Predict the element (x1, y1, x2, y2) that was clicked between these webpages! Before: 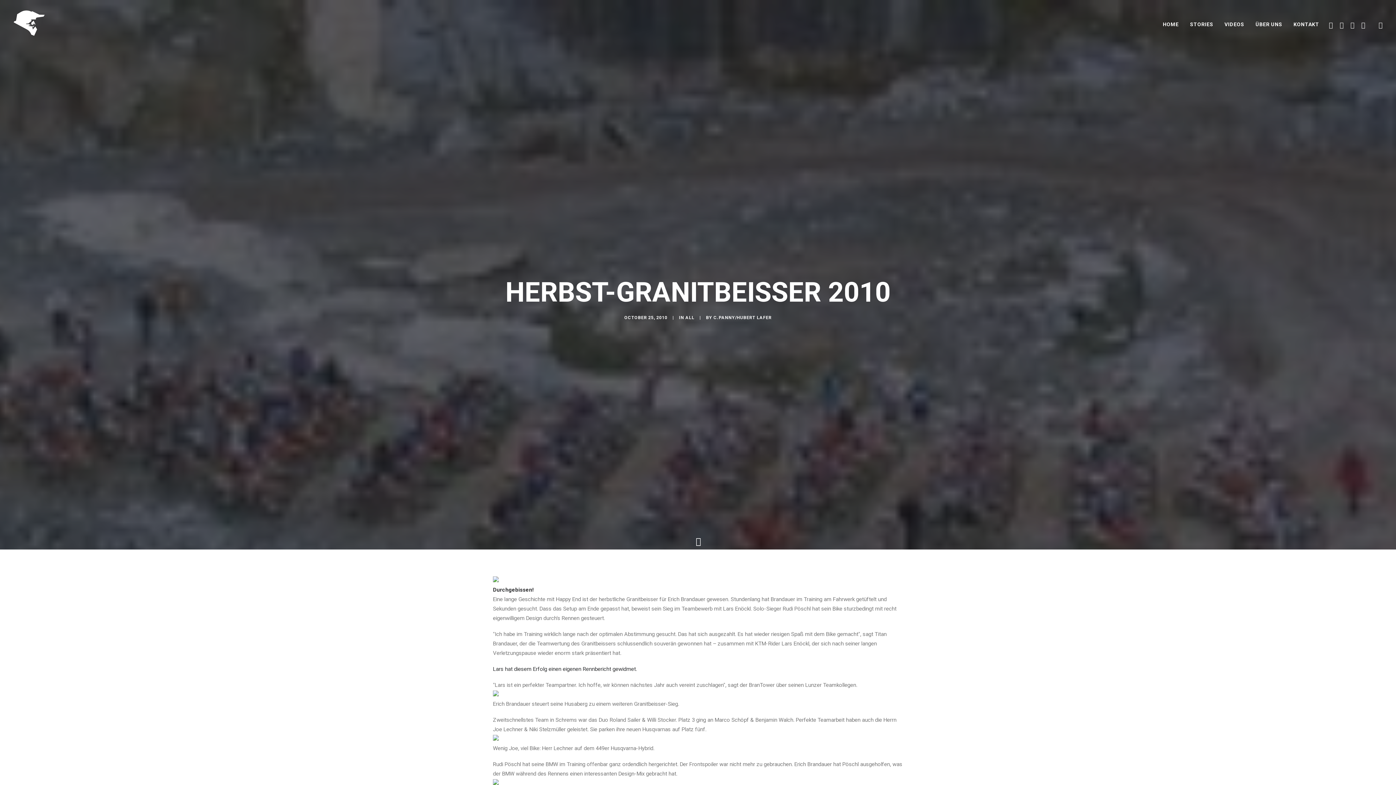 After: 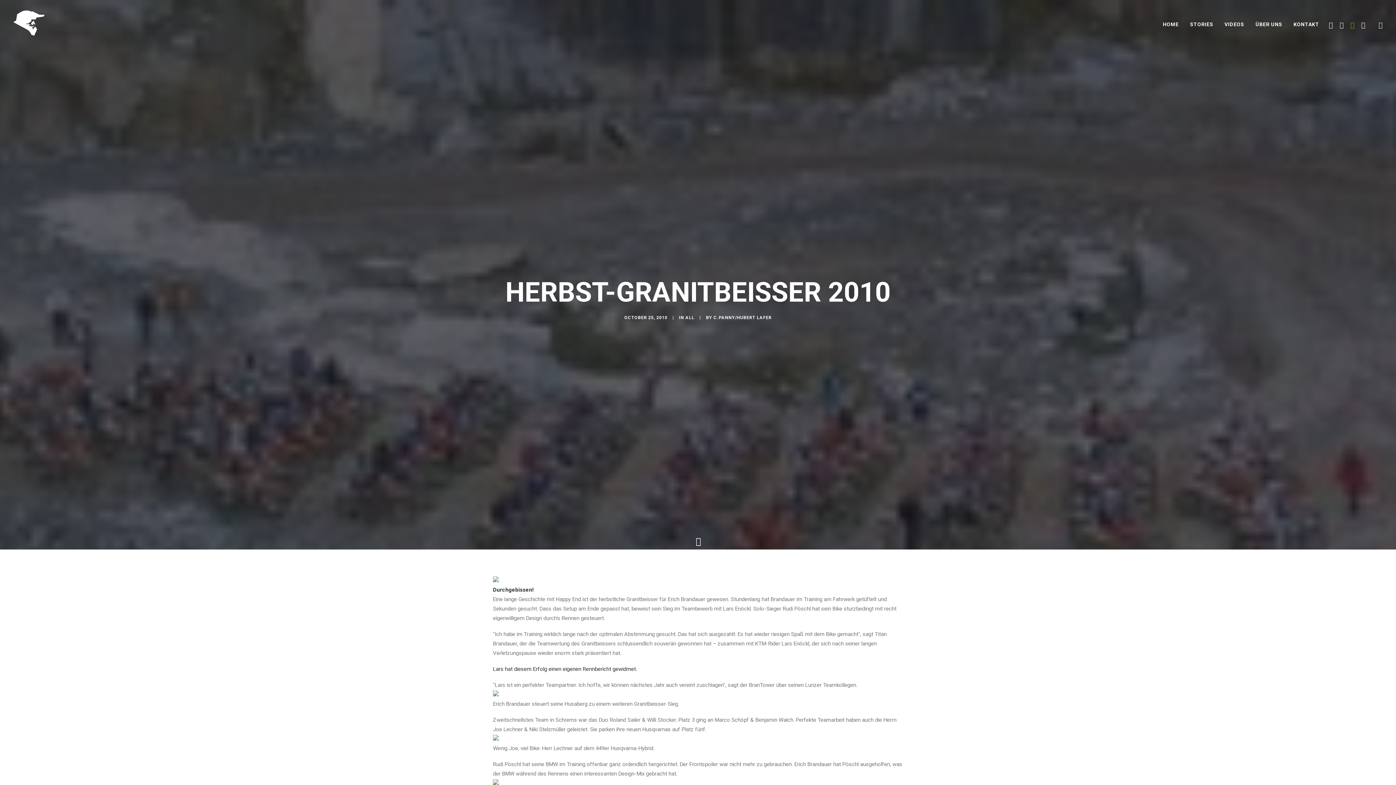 Action: bbox: (1347, 0, 1358, 46)